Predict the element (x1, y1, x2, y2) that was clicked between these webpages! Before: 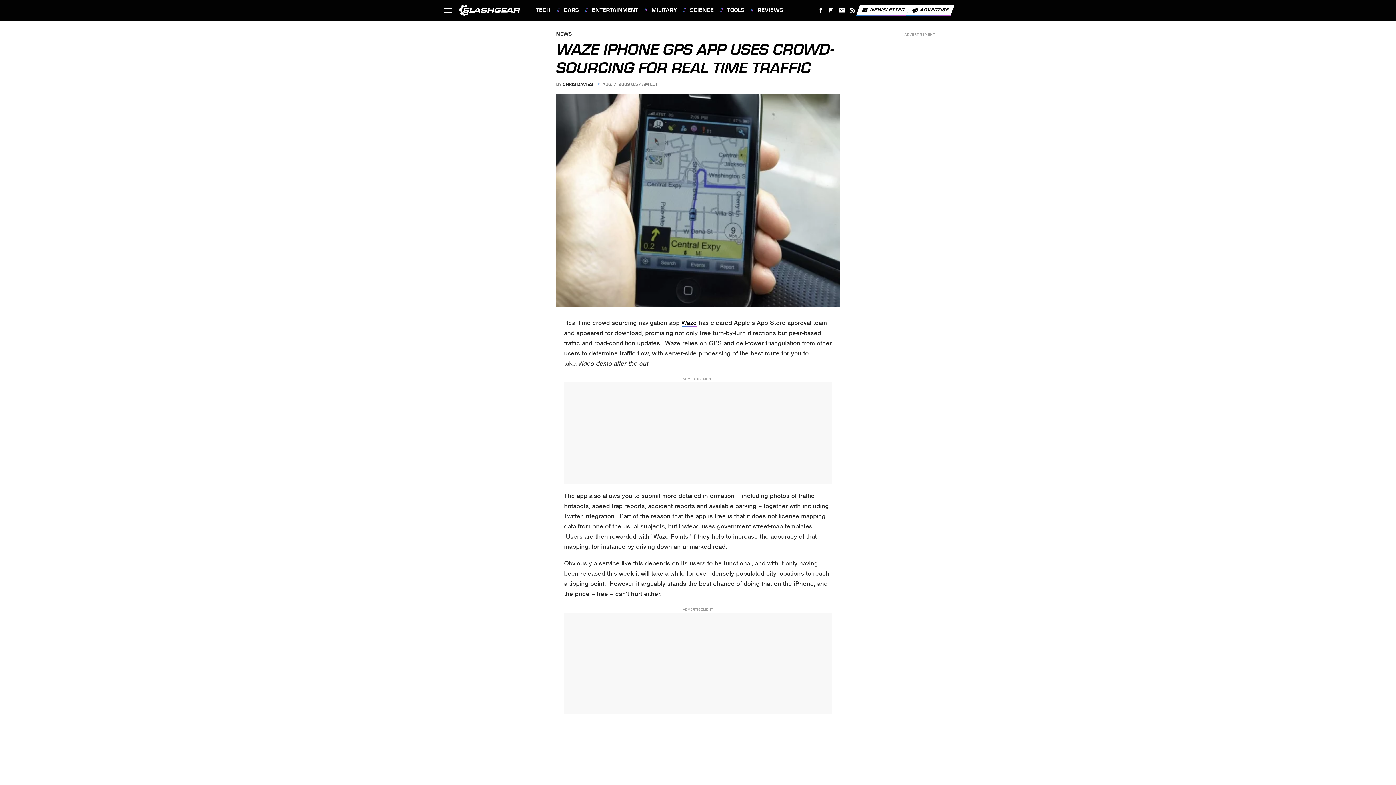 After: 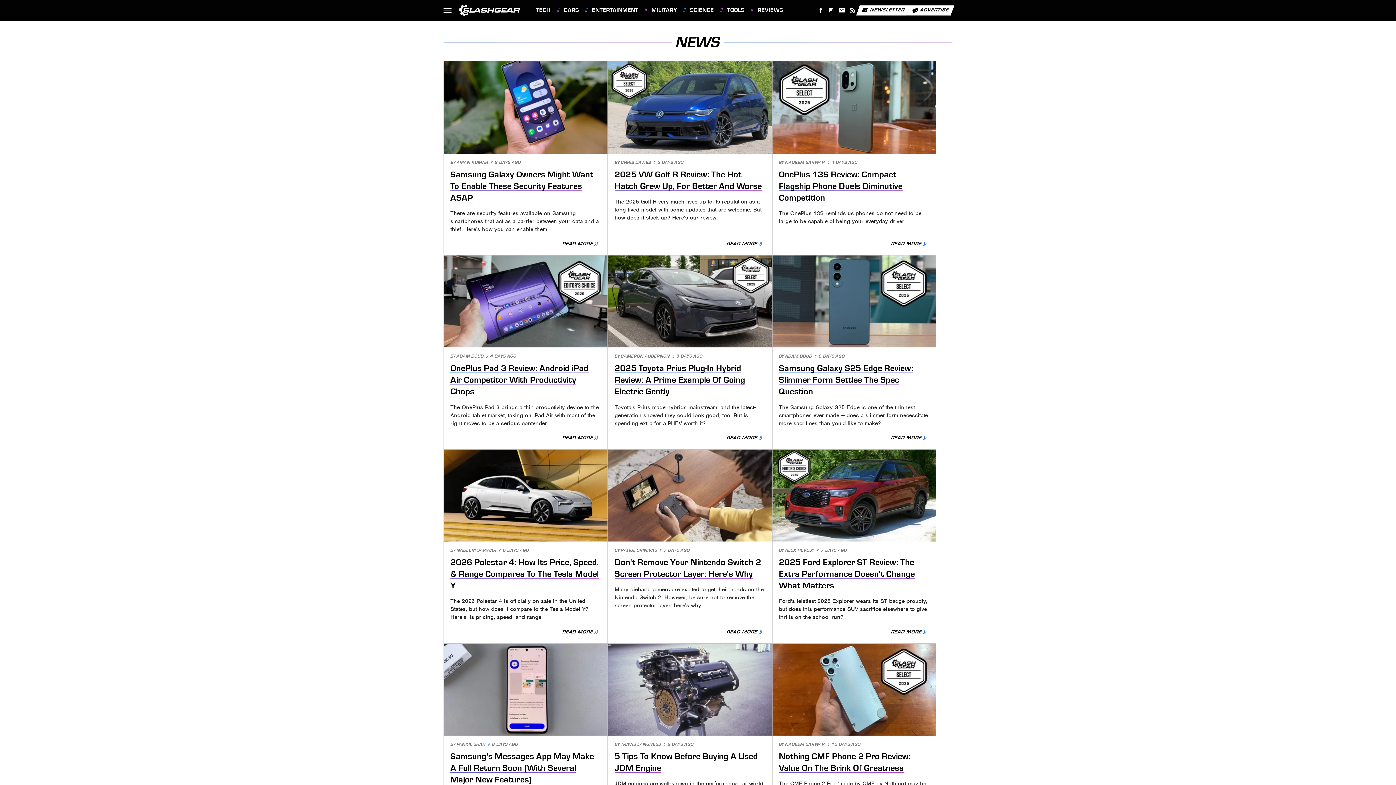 Action: label: NEWS bbox: (556, 32, 572, 36)